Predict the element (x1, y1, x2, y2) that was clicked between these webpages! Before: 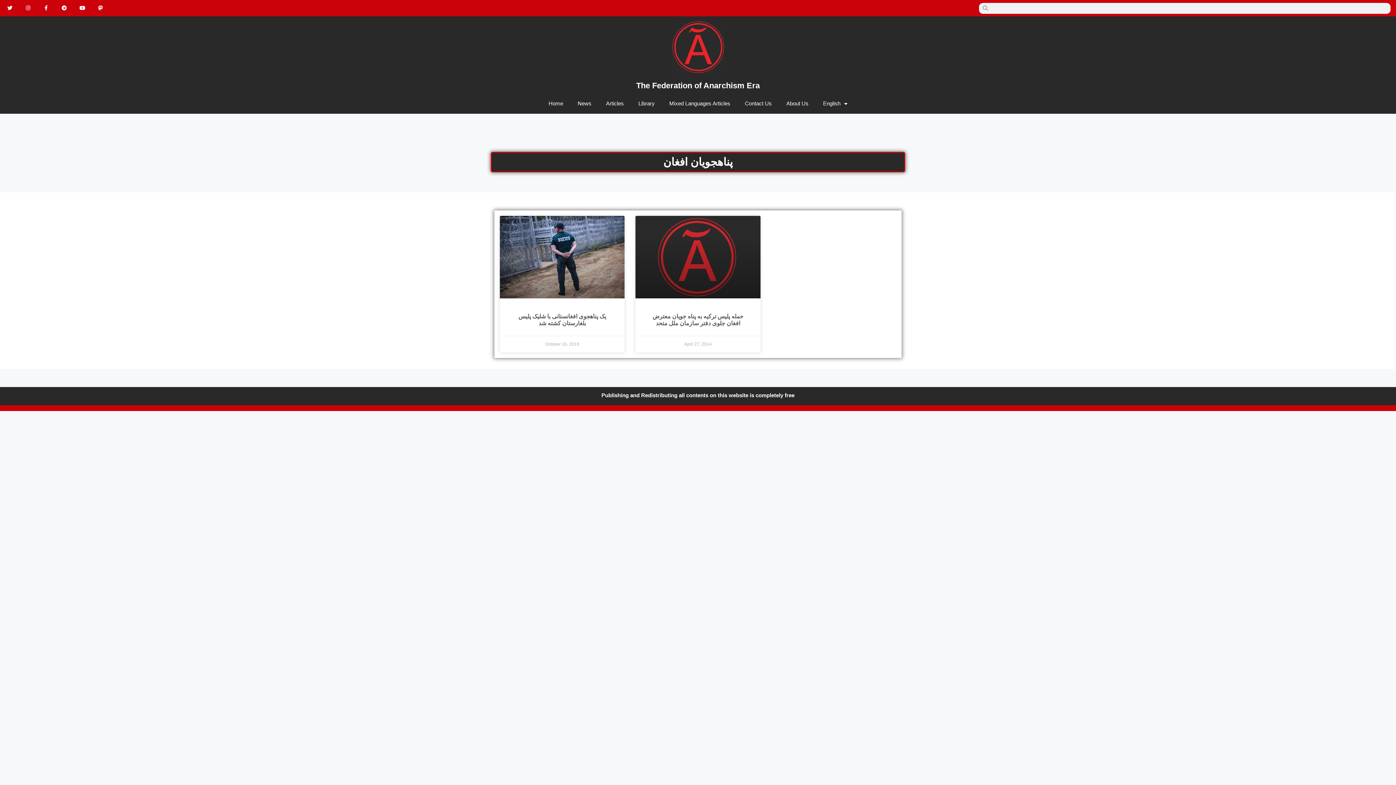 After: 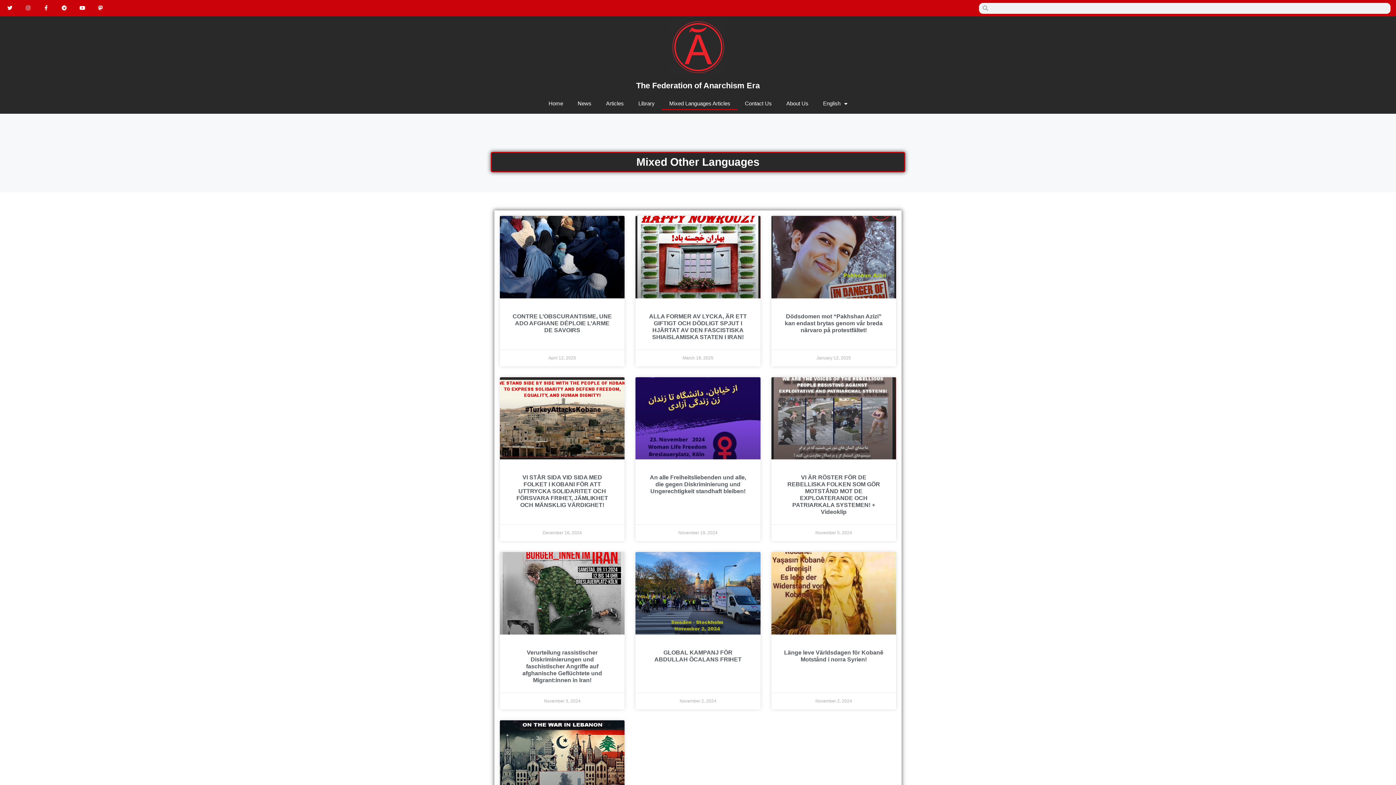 Action: bbox: (662, 97, 737, 110) label: Mixed Languages Articles